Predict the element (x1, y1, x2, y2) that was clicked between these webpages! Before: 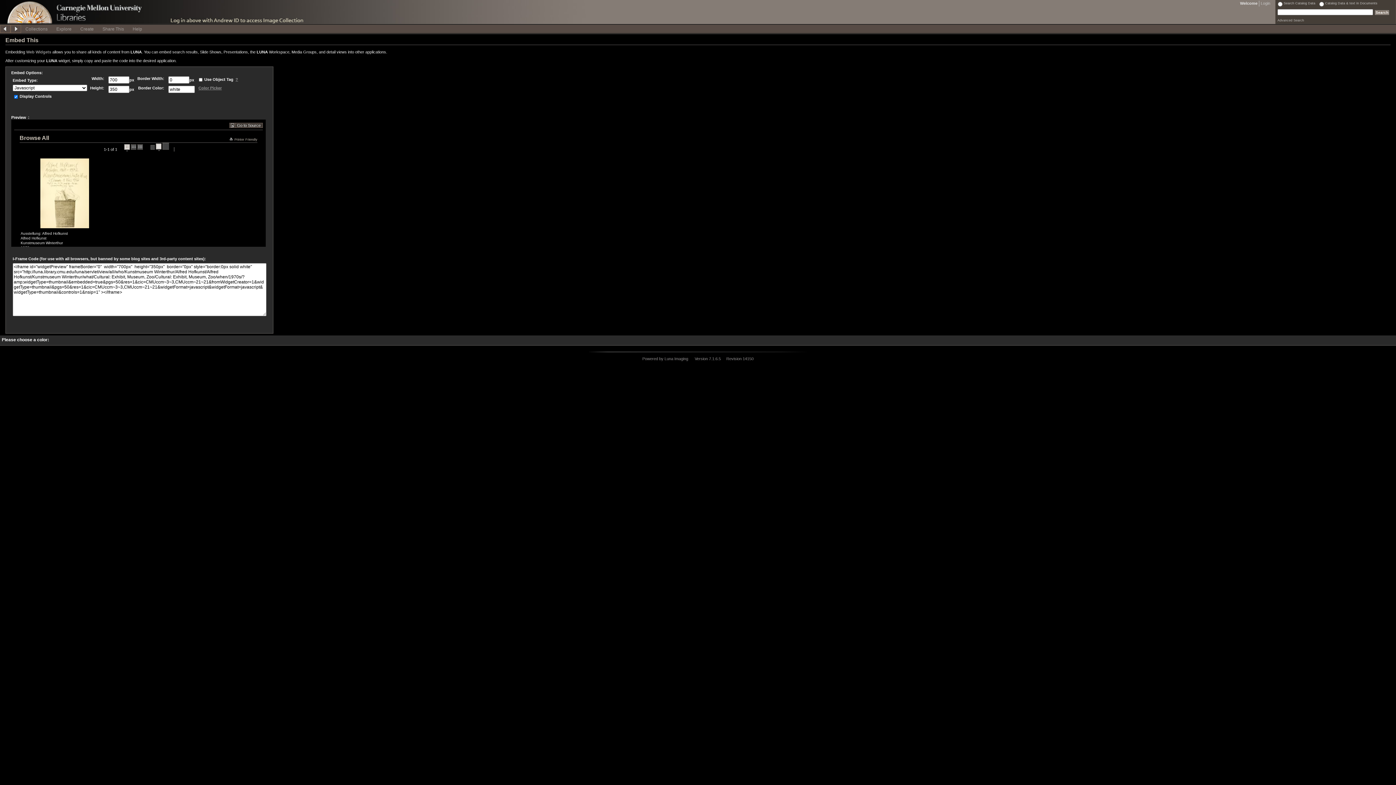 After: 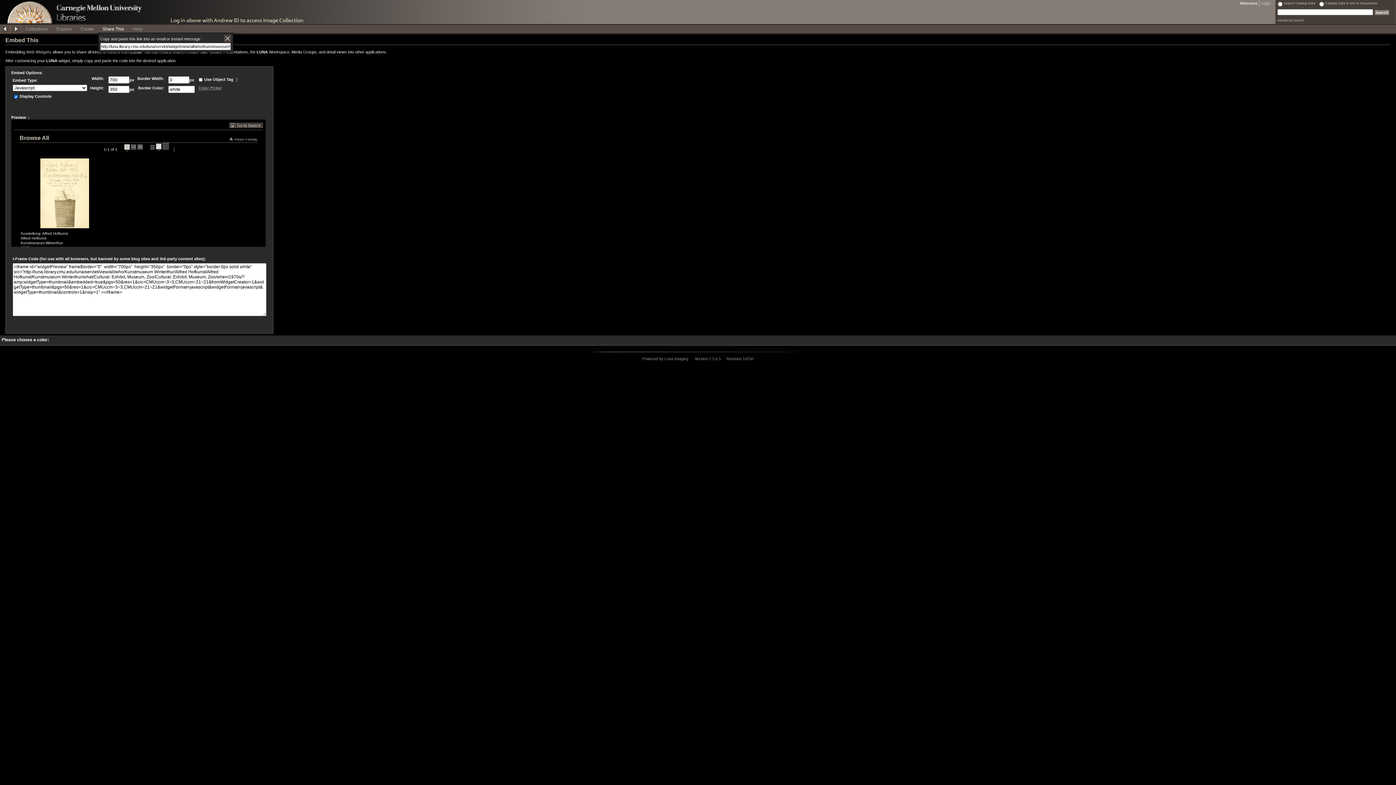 Action: bbox: (98, 24, 128, 32) label: Share This